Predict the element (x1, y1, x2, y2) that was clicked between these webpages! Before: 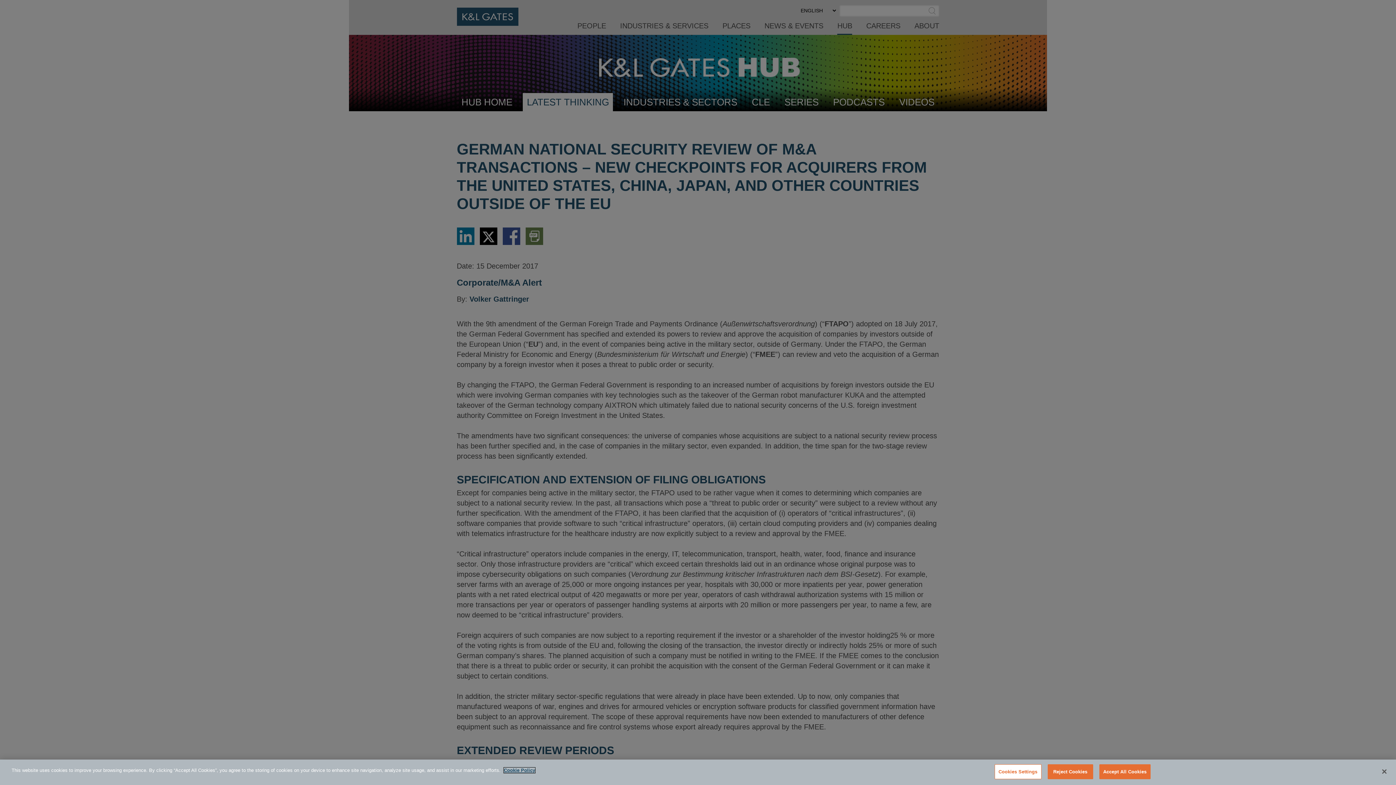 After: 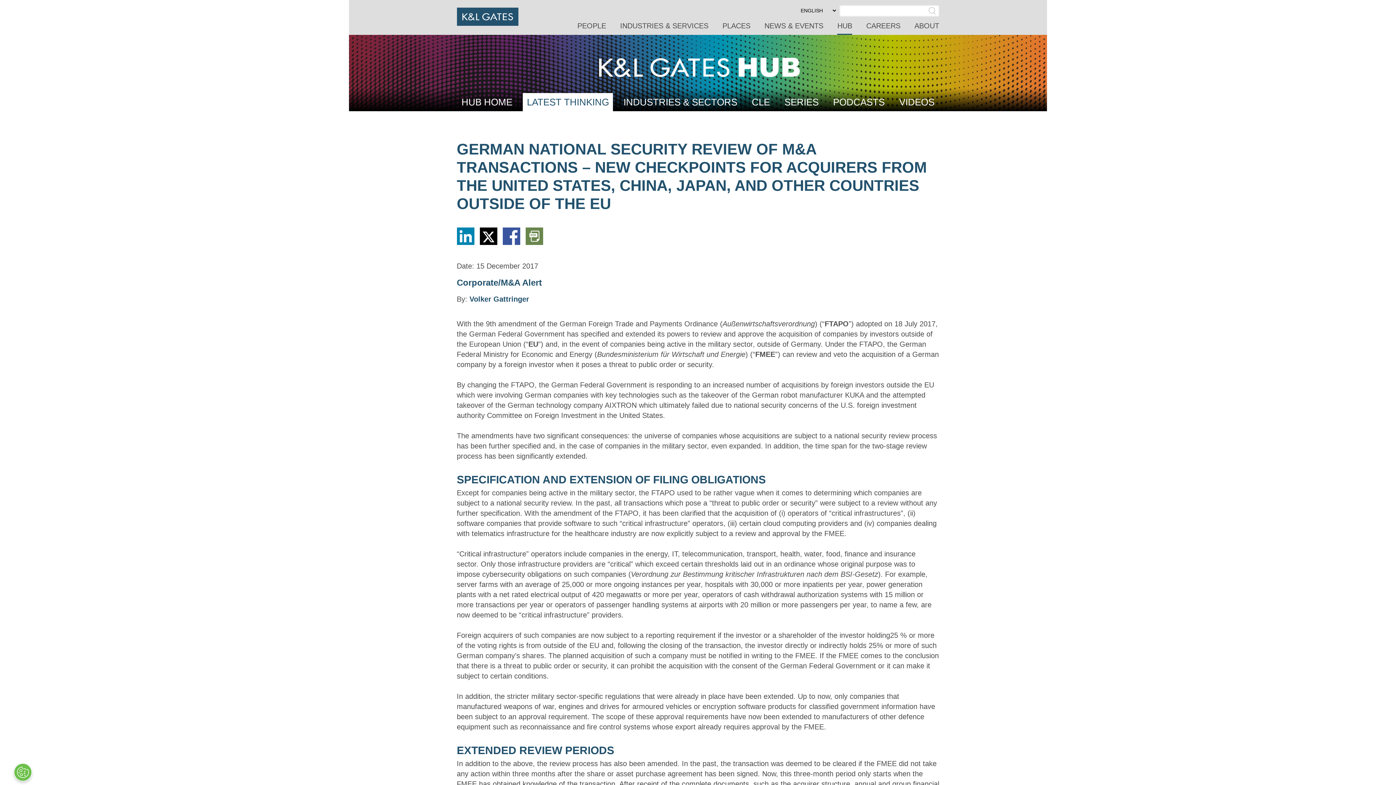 Action: label: Accept All Cookies bbox: (1099, 764, 1150, 779)